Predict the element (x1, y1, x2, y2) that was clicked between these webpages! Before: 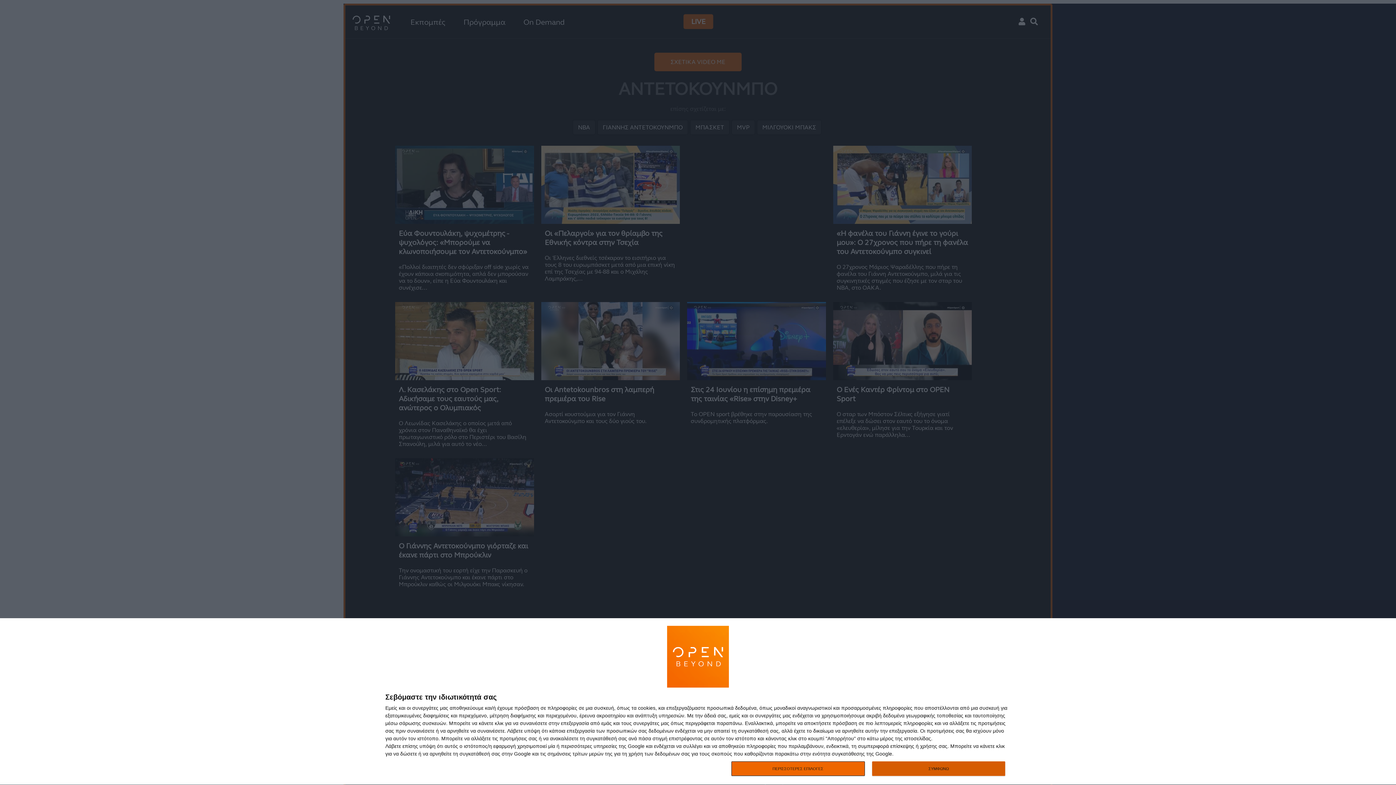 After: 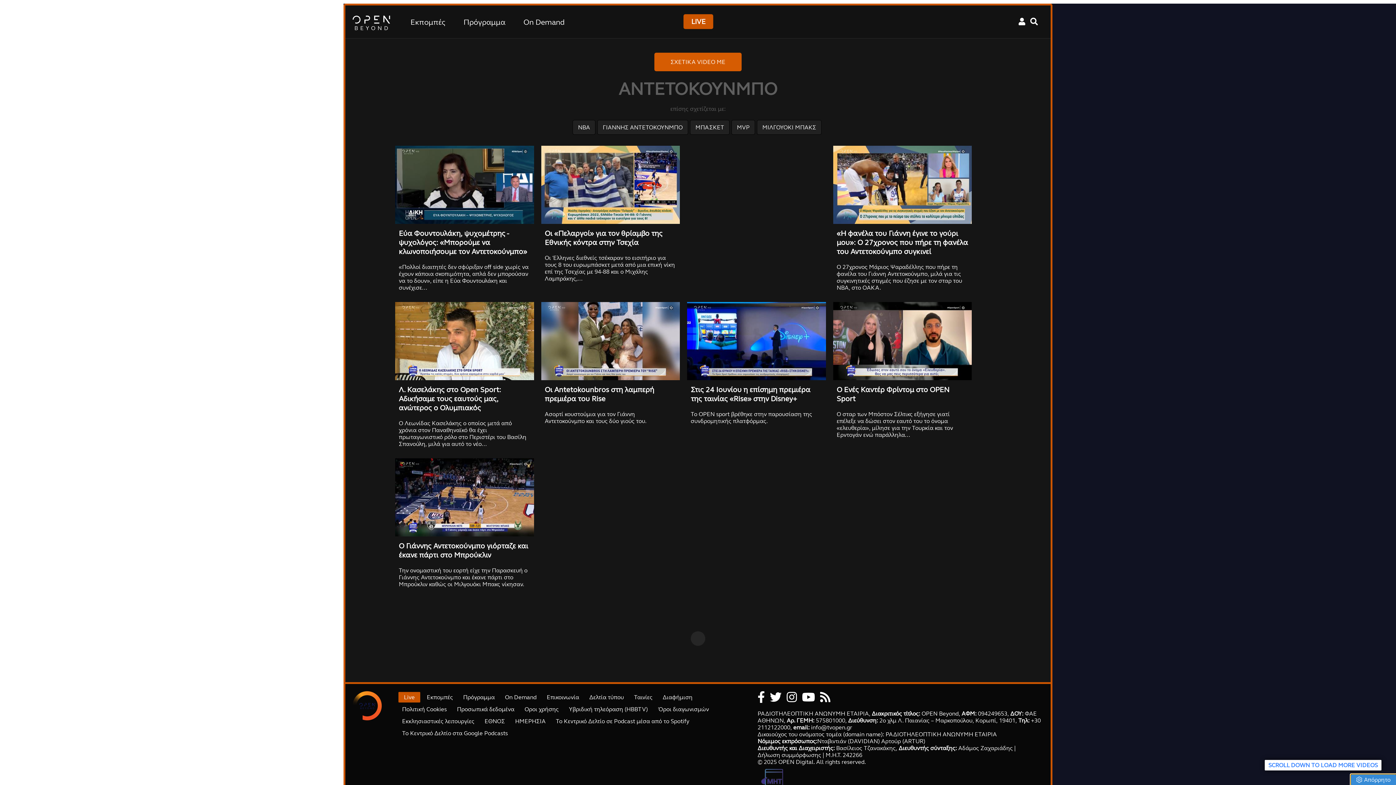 Action: bbox: (872, 761, 1005, 776) label: ΣΥΜΦΩΝΩ